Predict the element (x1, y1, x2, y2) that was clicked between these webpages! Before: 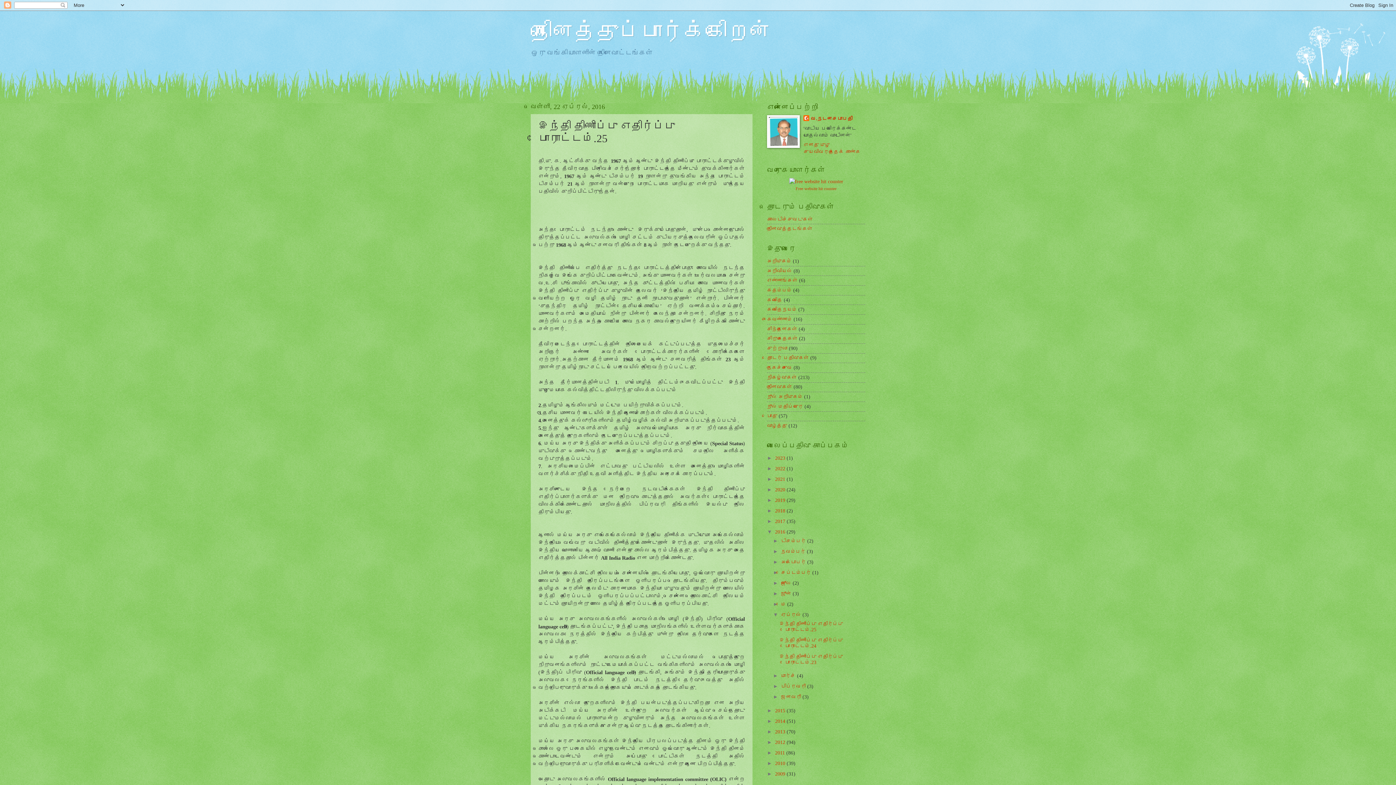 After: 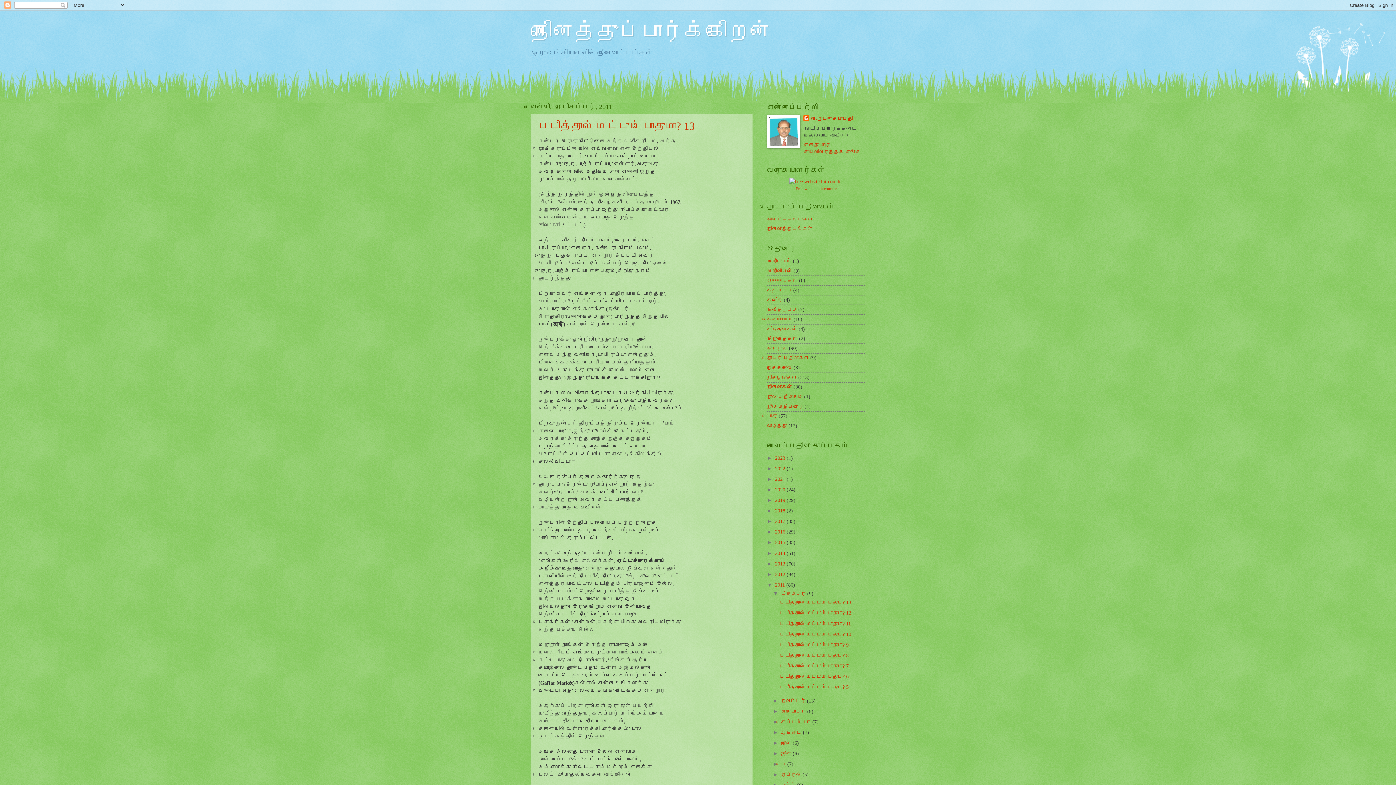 Action: bbox: (775, 750, 786, 756) label: 2011 